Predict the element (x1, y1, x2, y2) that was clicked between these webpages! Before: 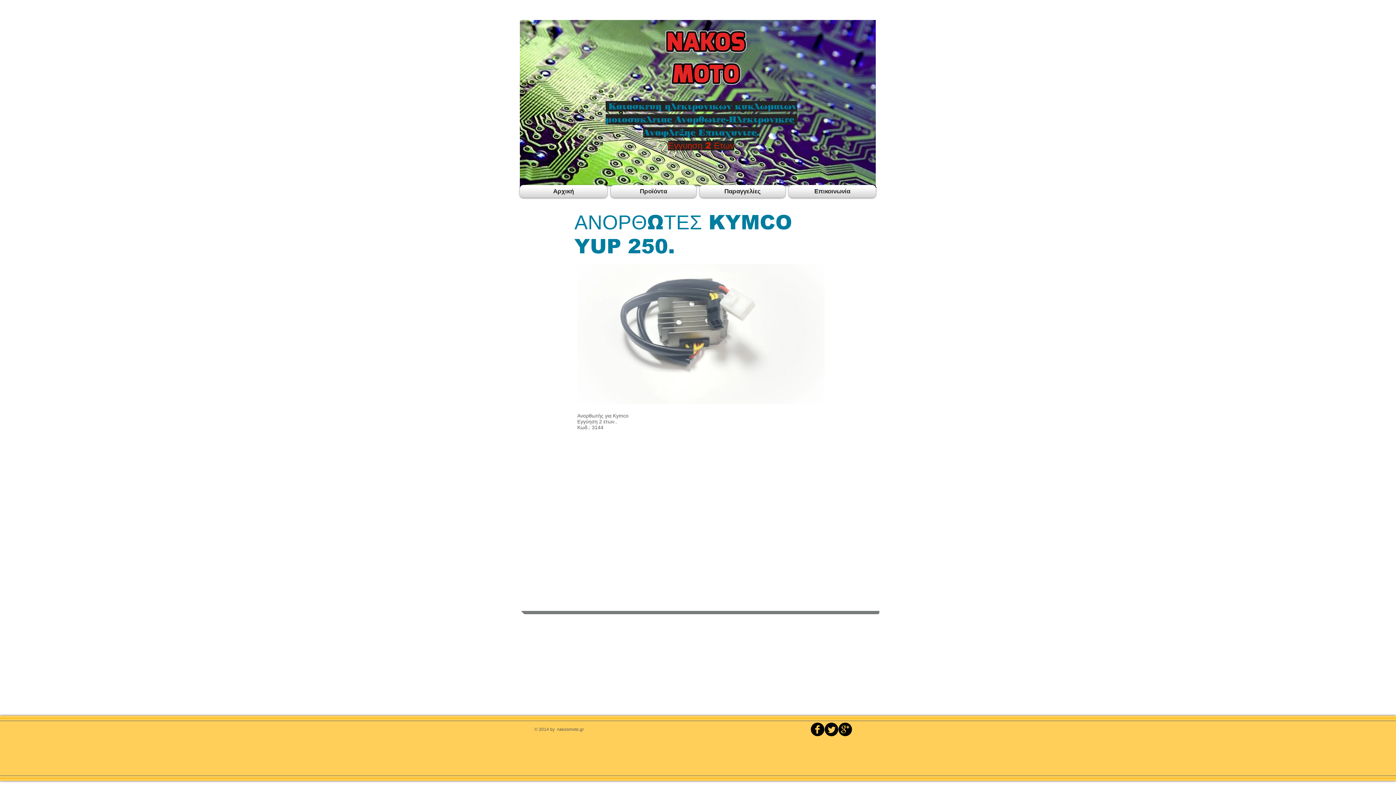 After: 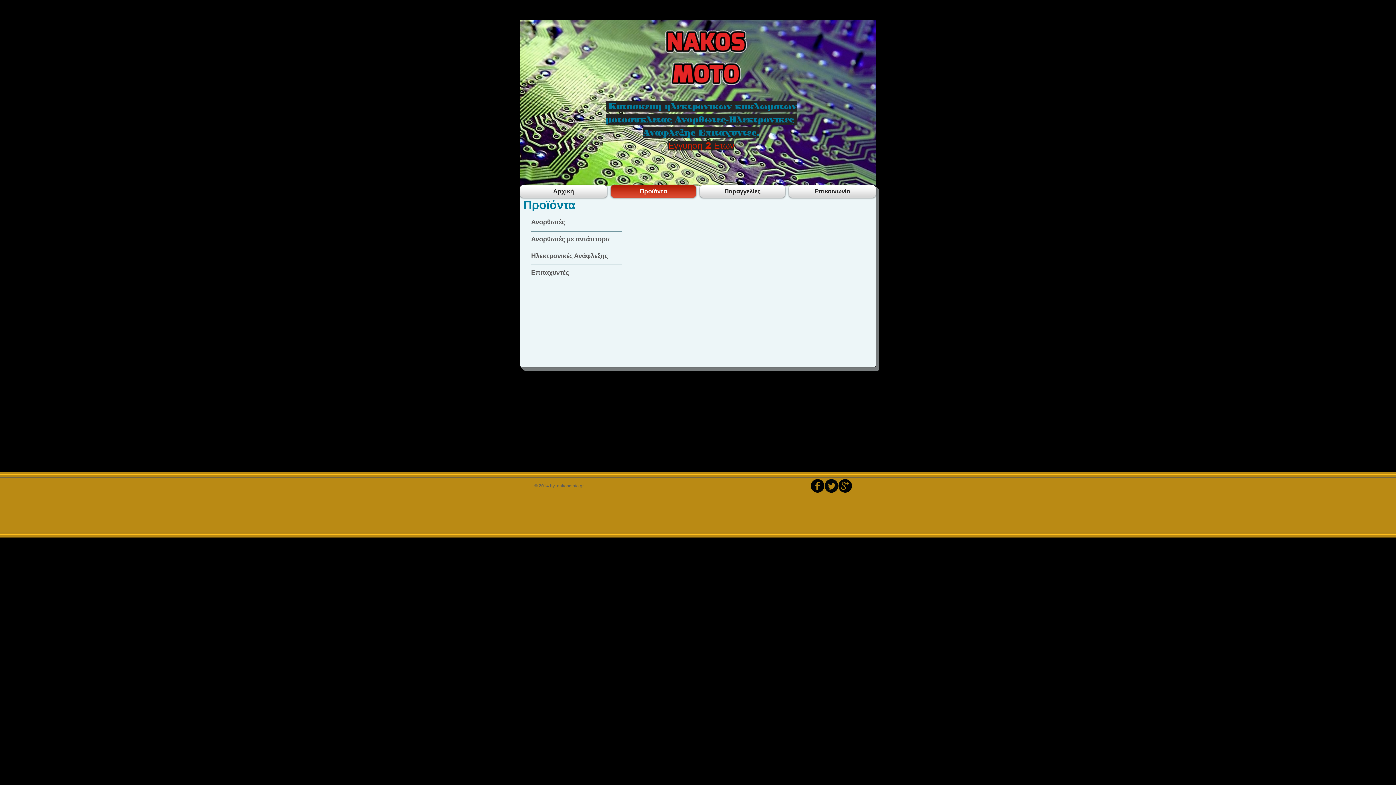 Action: bbox: (609, 185, 698, 197) label: Προϊόντα